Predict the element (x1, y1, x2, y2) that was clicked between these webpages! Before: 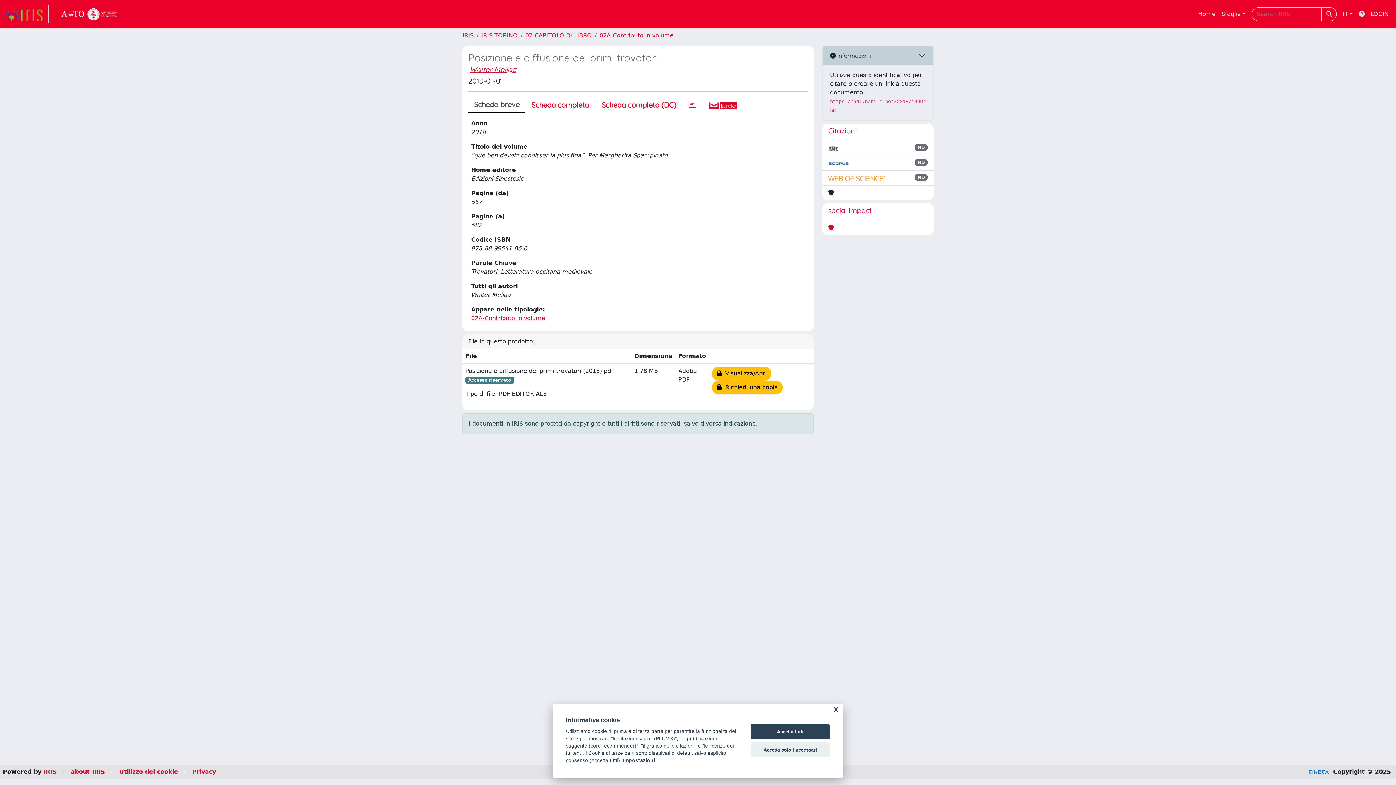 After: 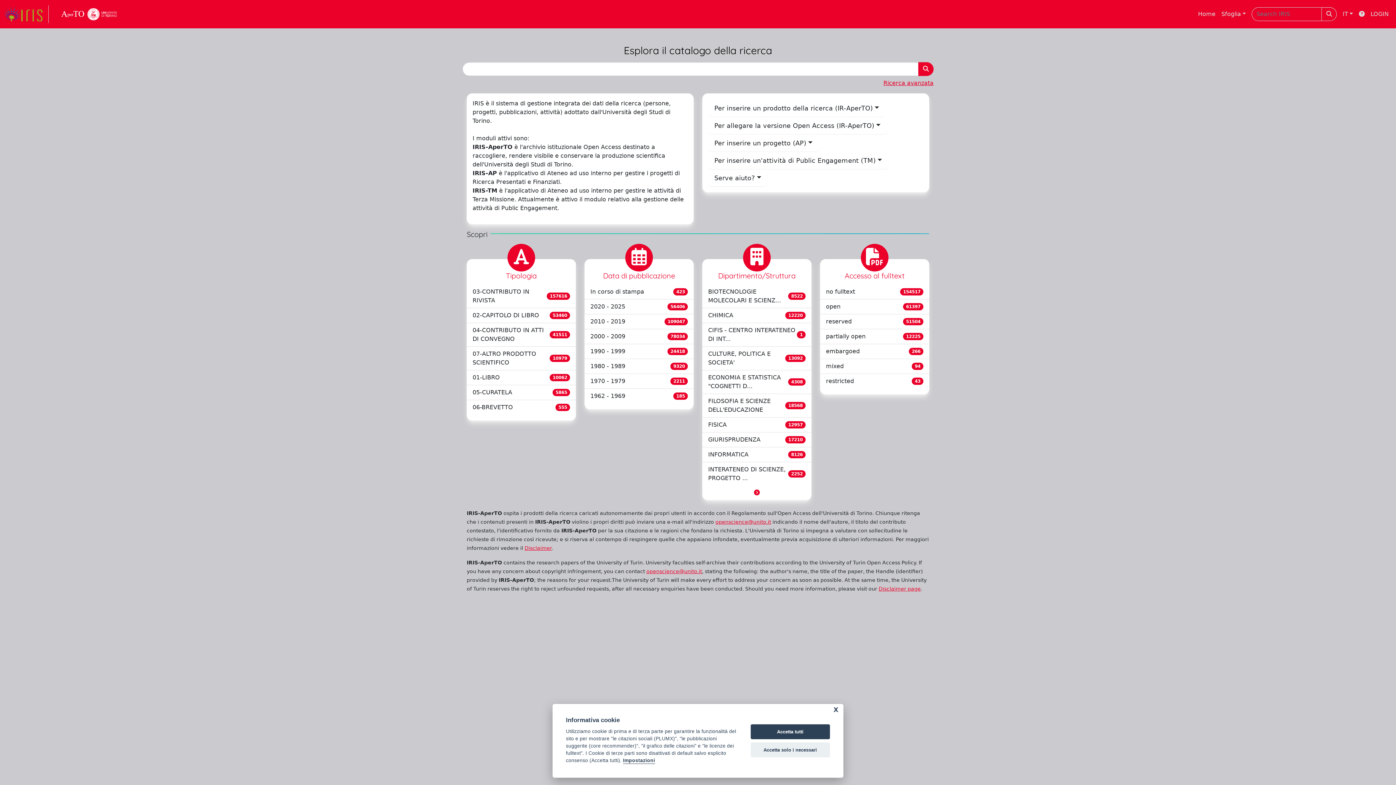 Action: label: Home bbox: (1195, 6, 1218, 21)